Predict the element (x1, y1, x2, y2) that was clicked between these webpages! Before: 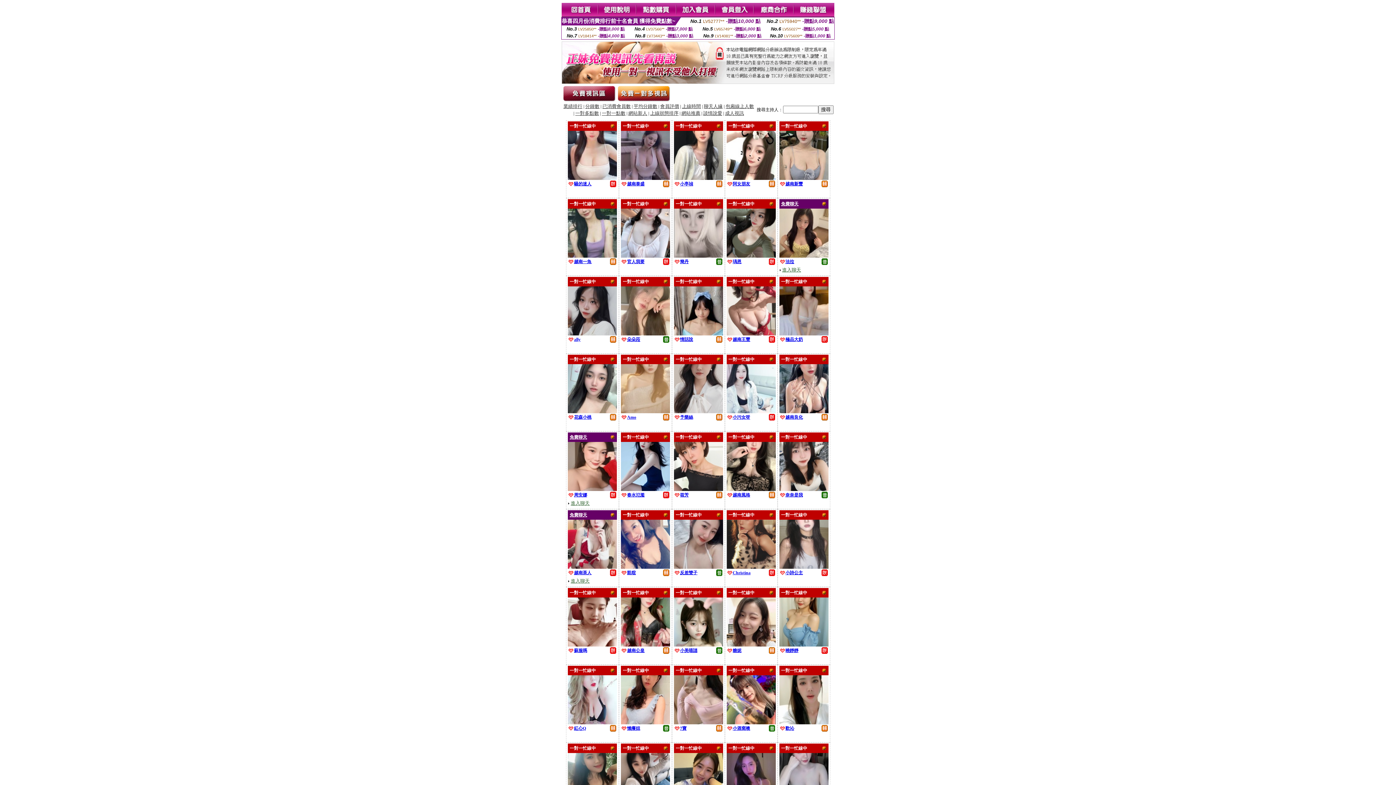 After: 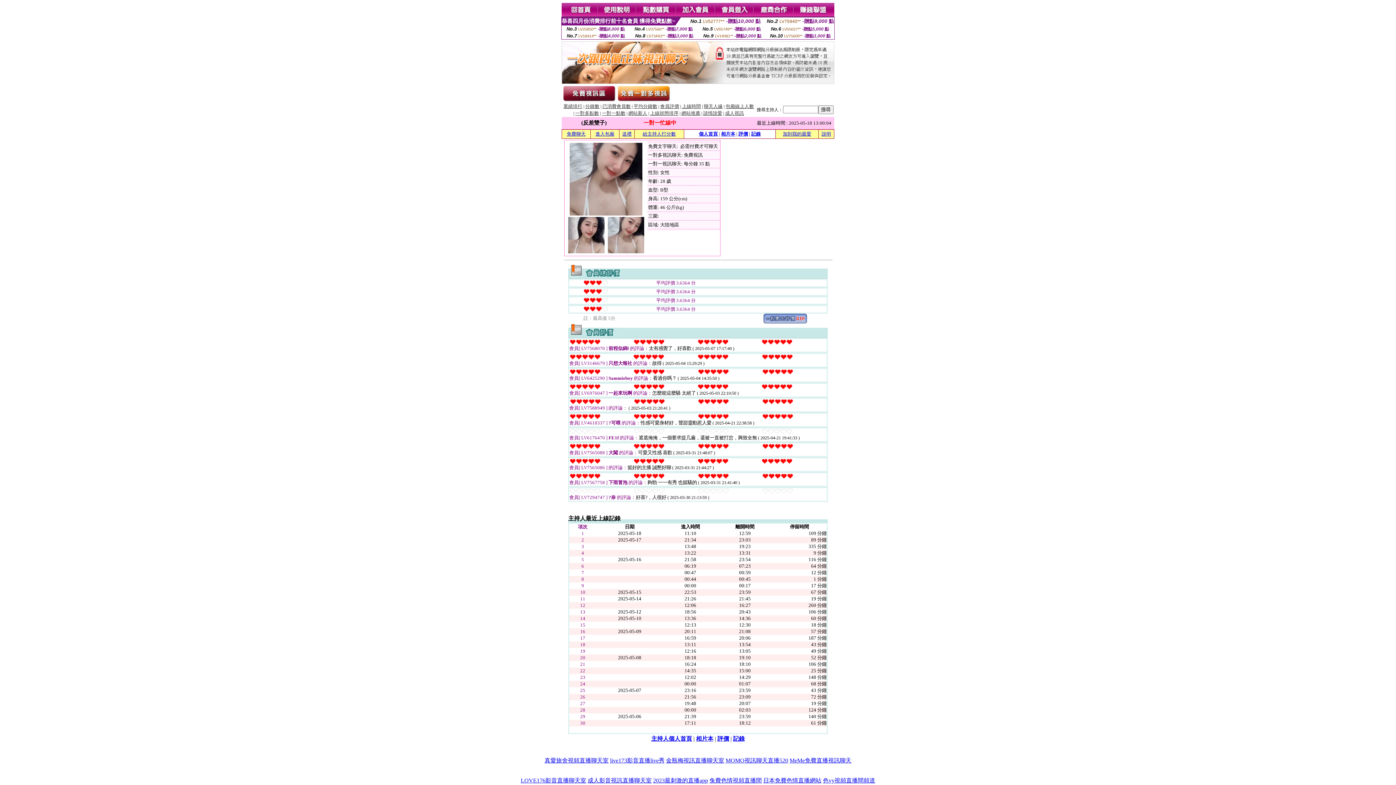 Action: bbox: (674, 564, 723, 570)